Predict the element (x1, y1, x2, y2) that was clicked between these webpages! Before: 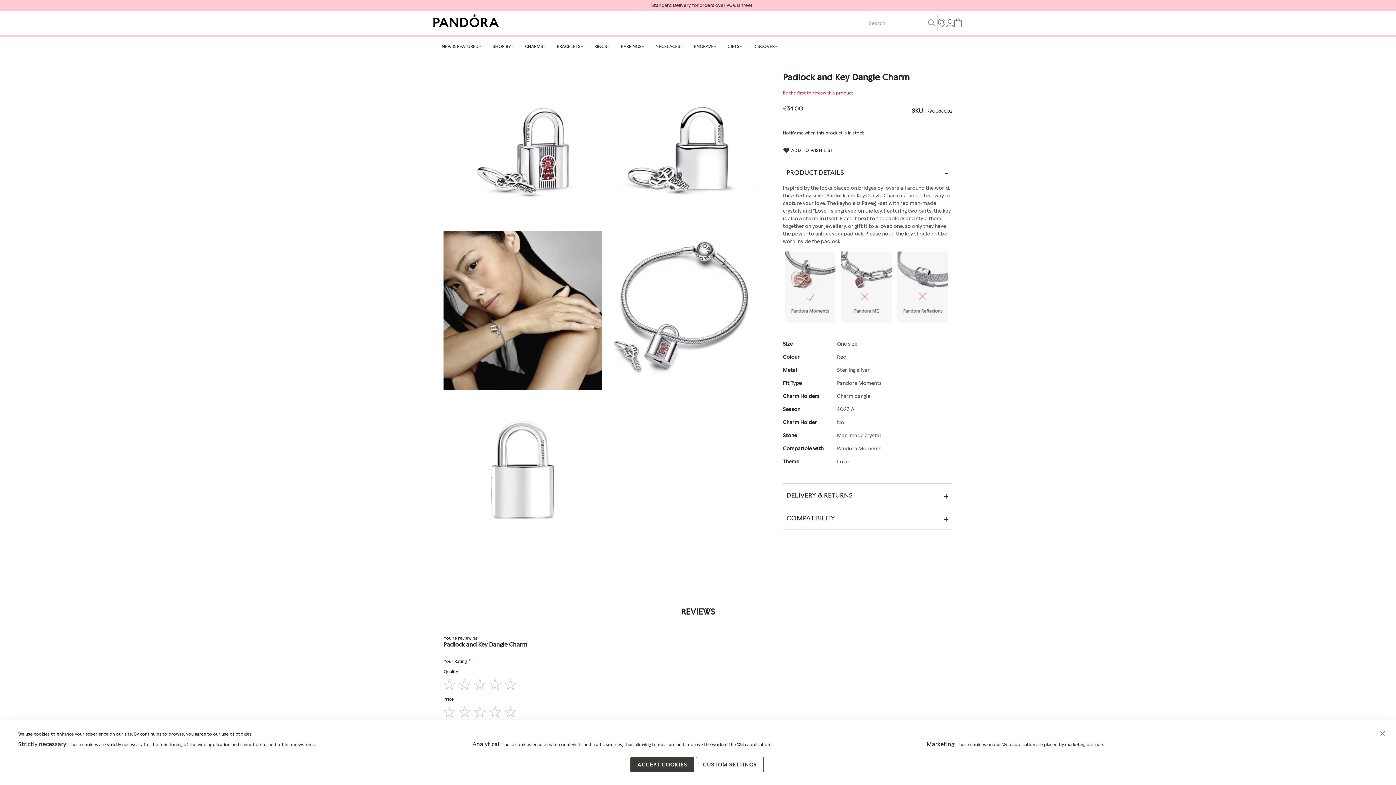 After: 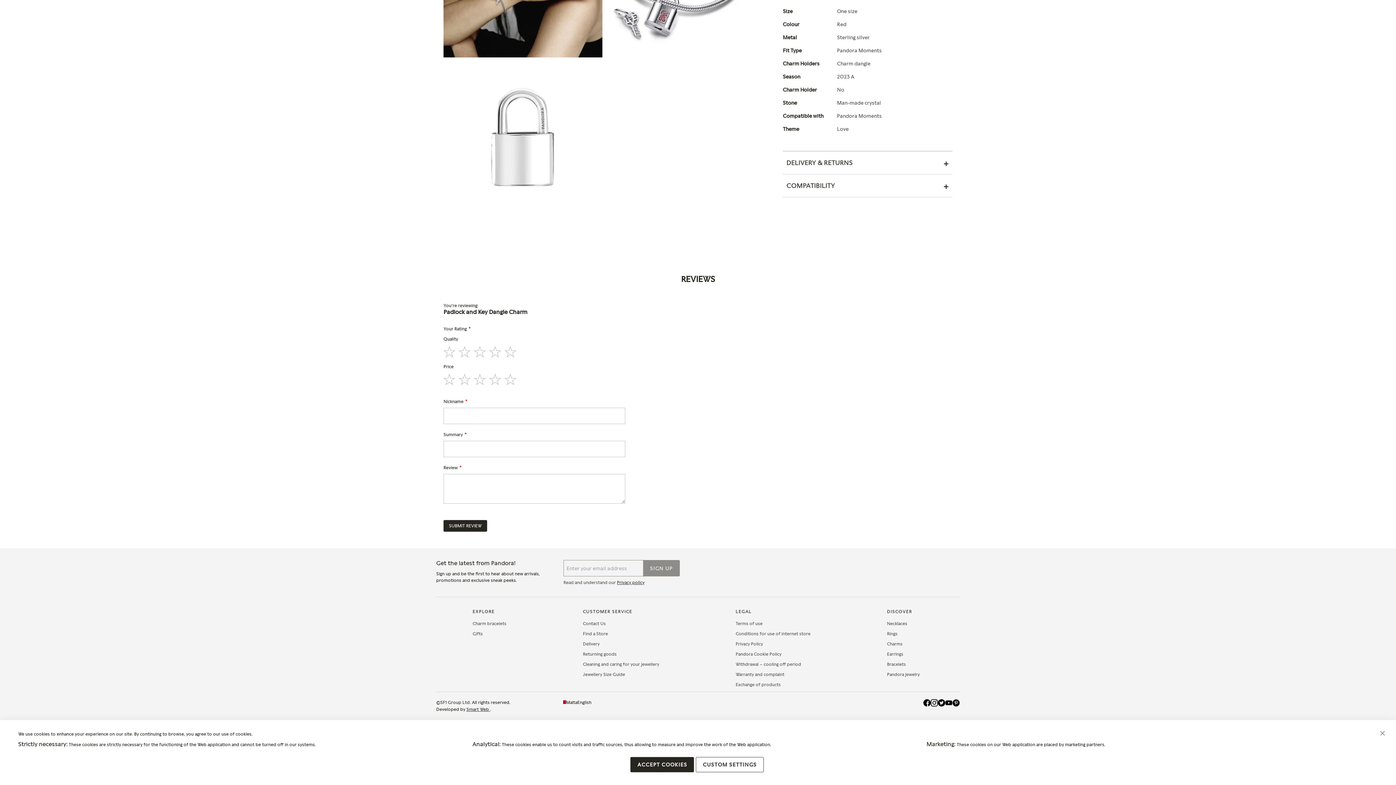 Action: bbox: (783, 90, 853, 95) label: Be the first to review this product